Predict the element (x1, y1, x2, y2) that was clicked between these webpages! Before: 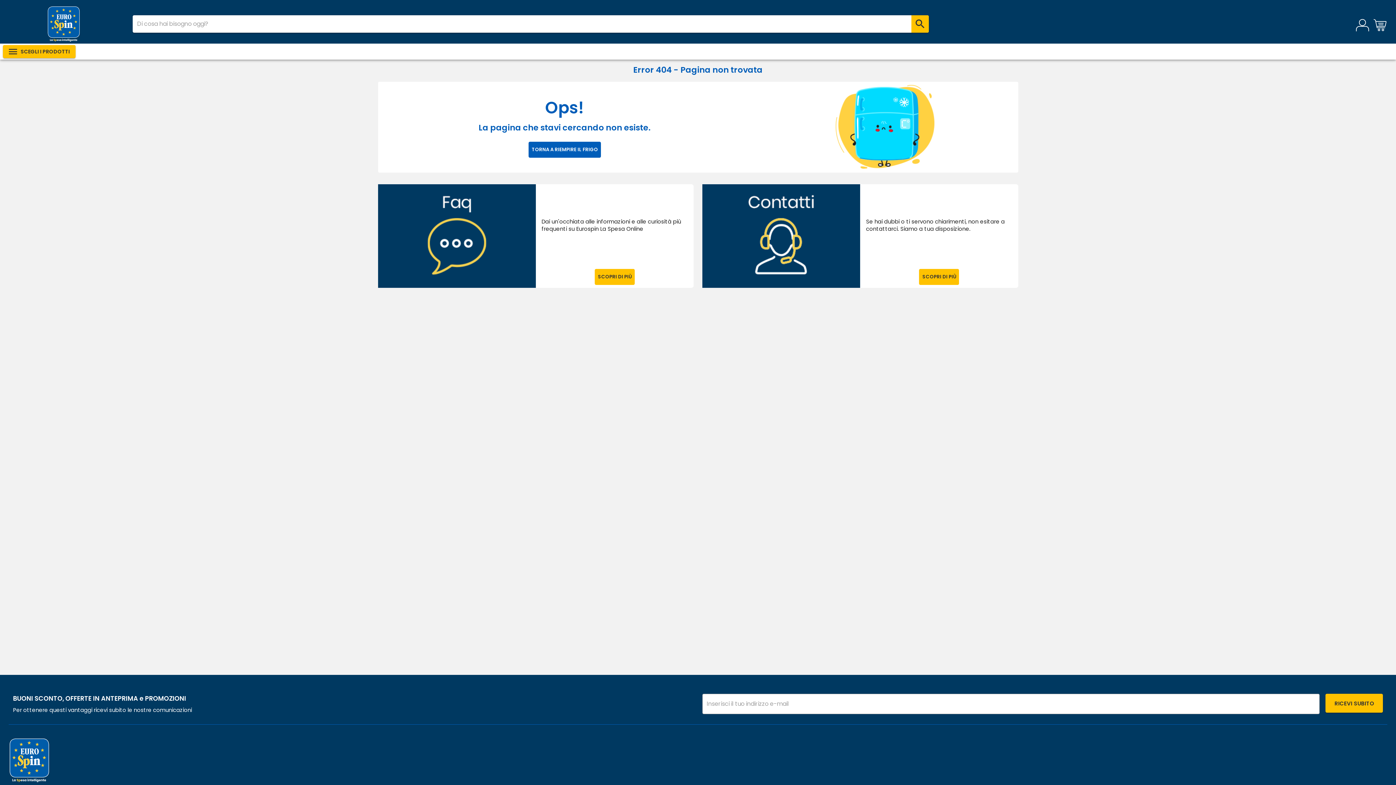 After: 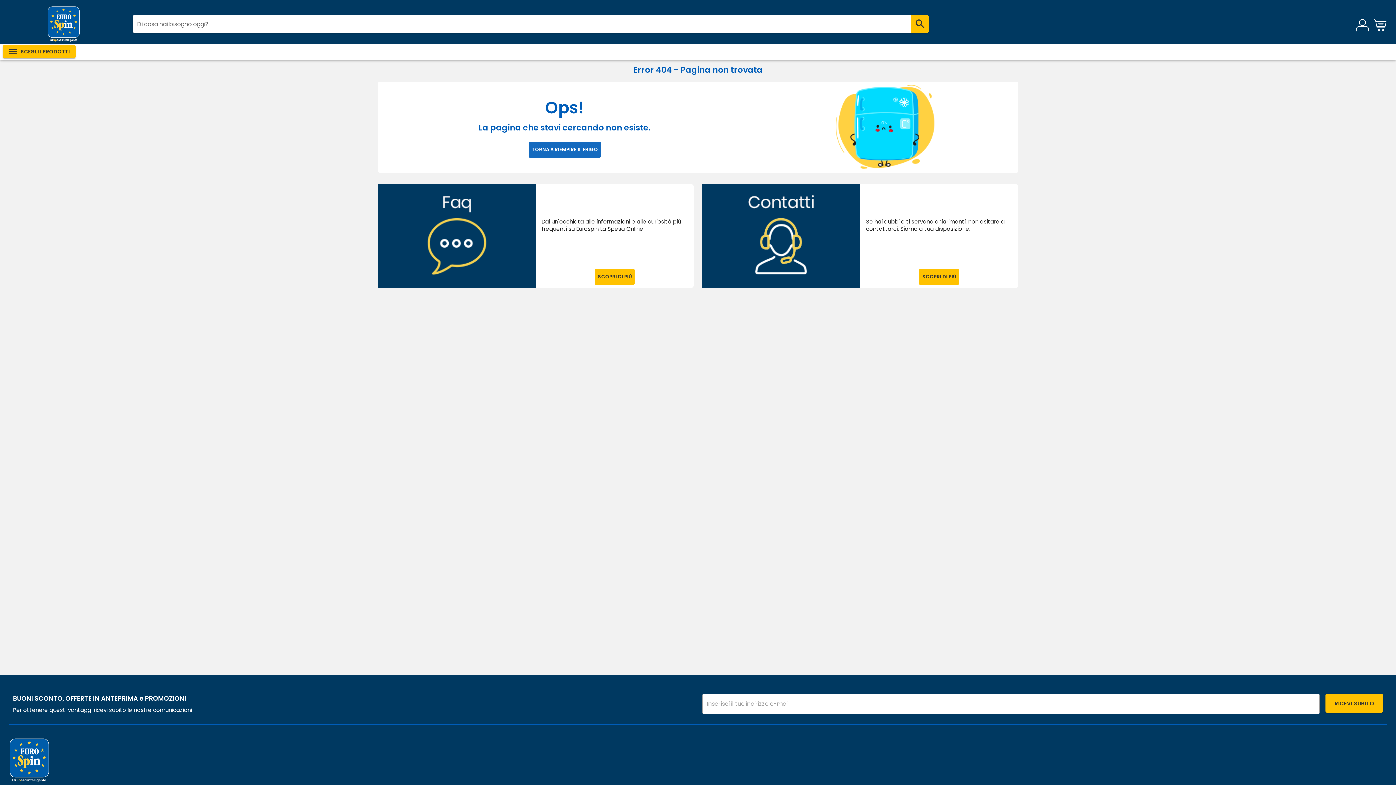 Action: label: TORNA A RIEMPIRE IL FRIGO bbox: (528, 141, 600, 157)